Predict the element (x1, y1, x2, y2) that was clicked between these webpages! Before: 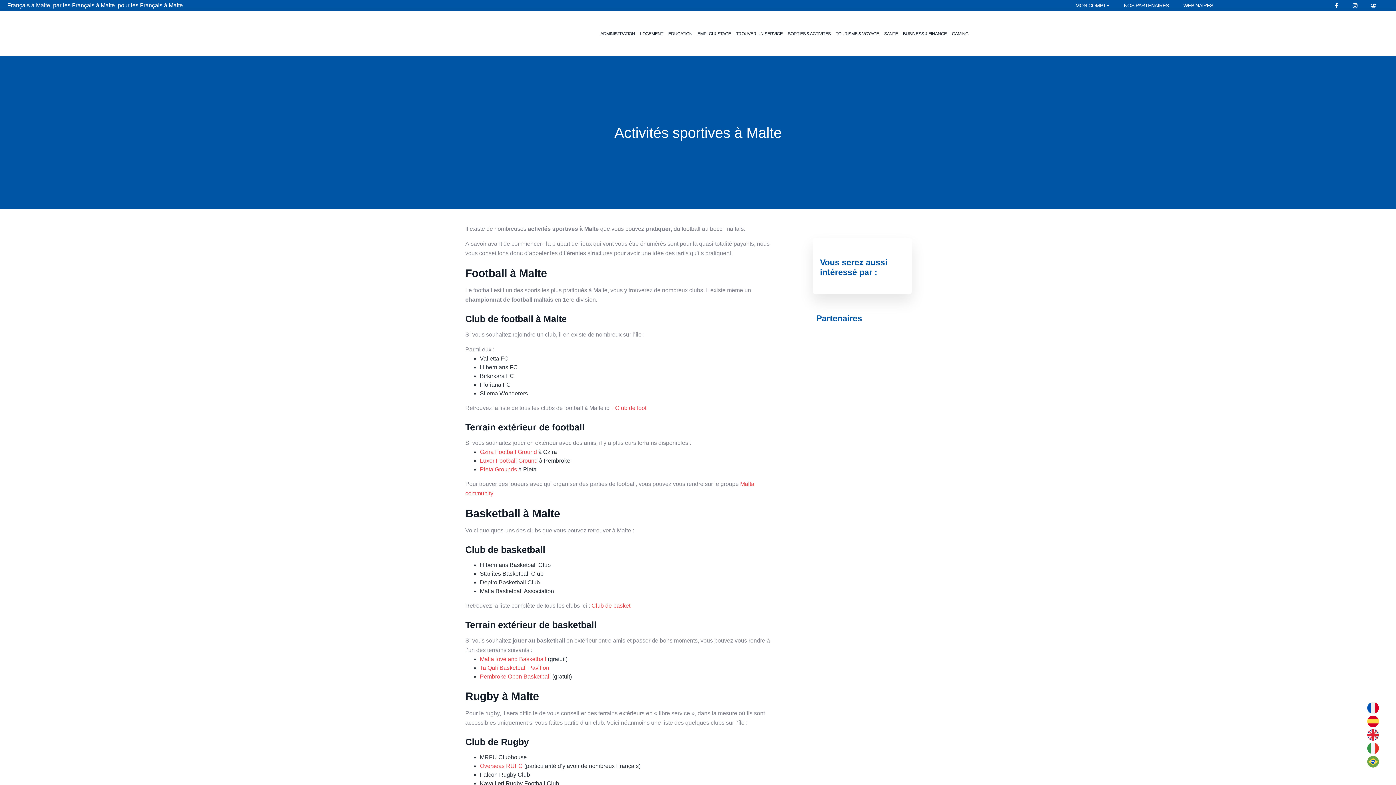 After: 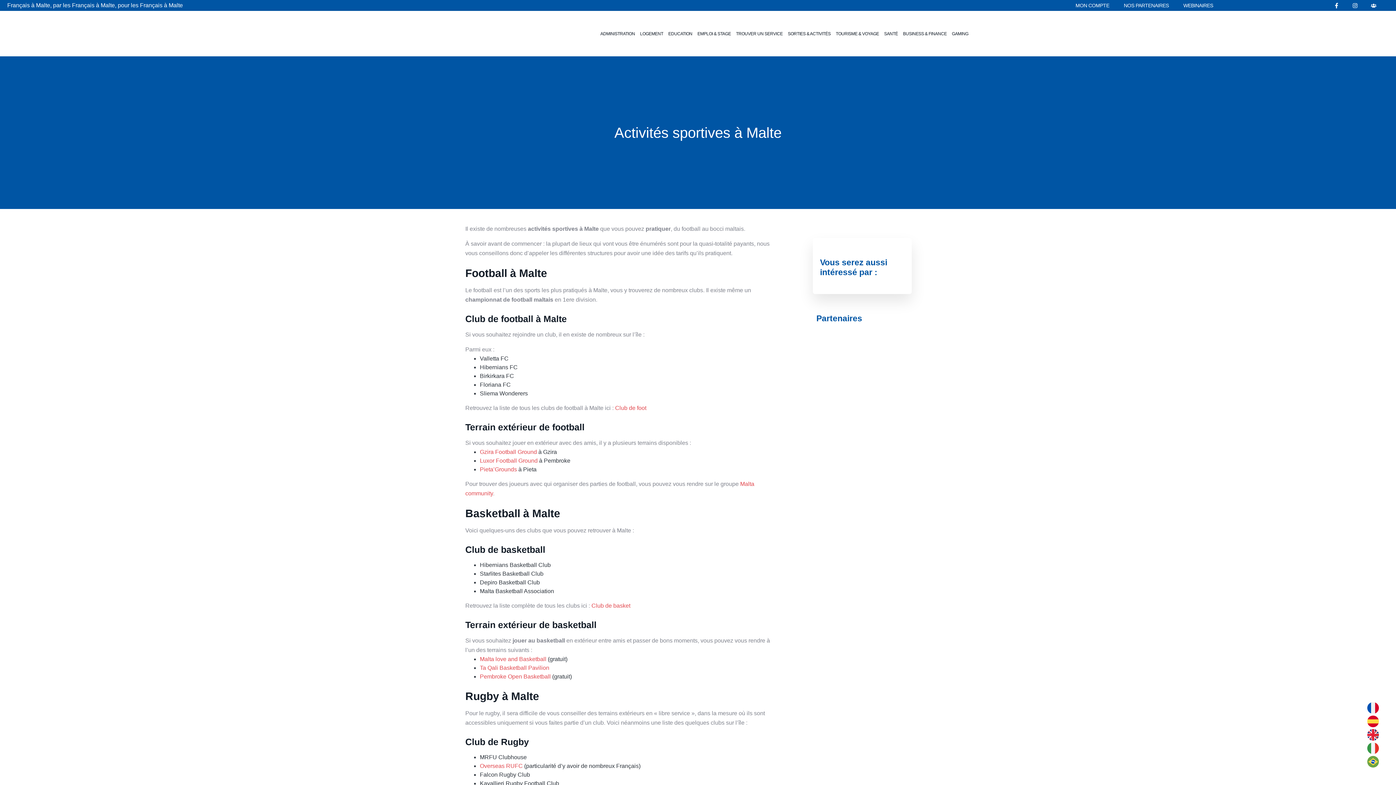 Action: bbox: (1367, 729, 1382, 741)